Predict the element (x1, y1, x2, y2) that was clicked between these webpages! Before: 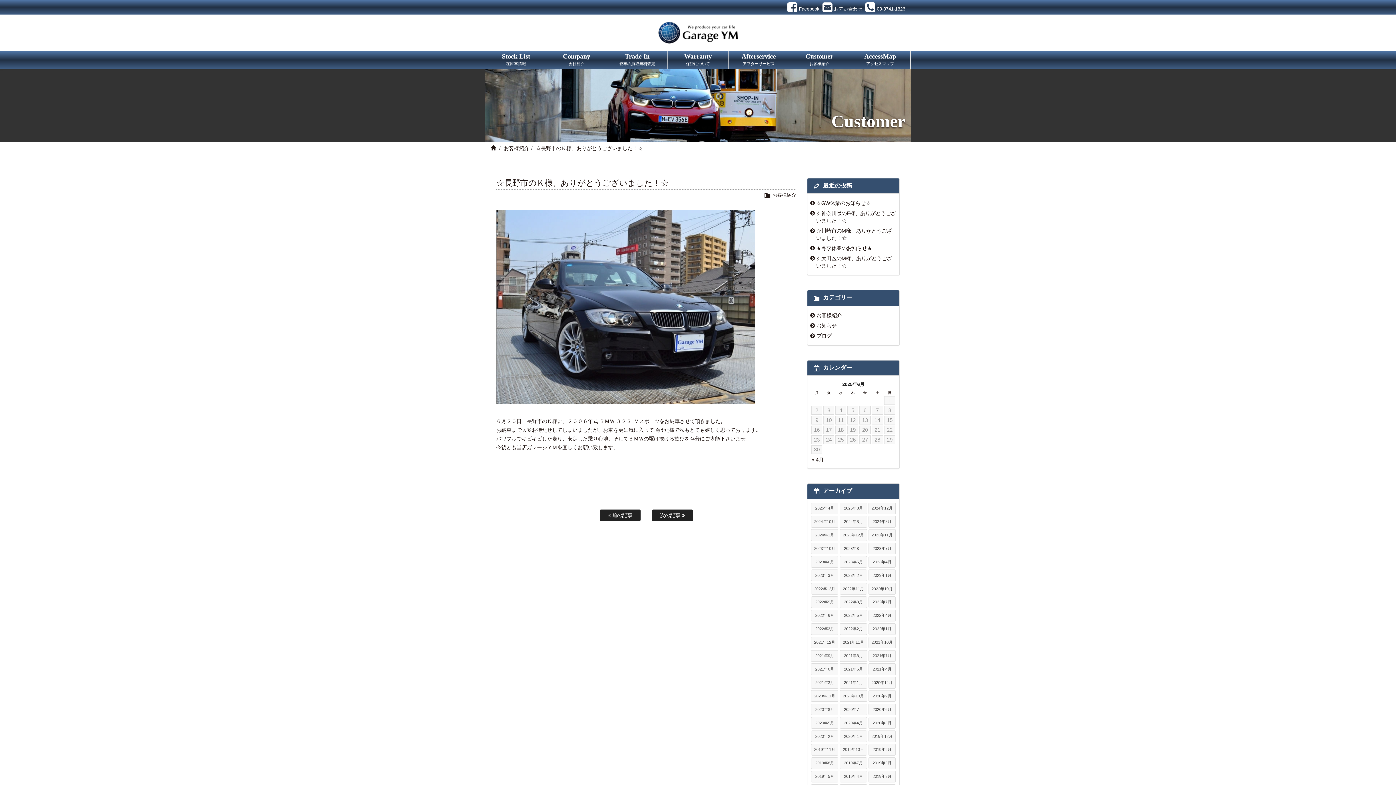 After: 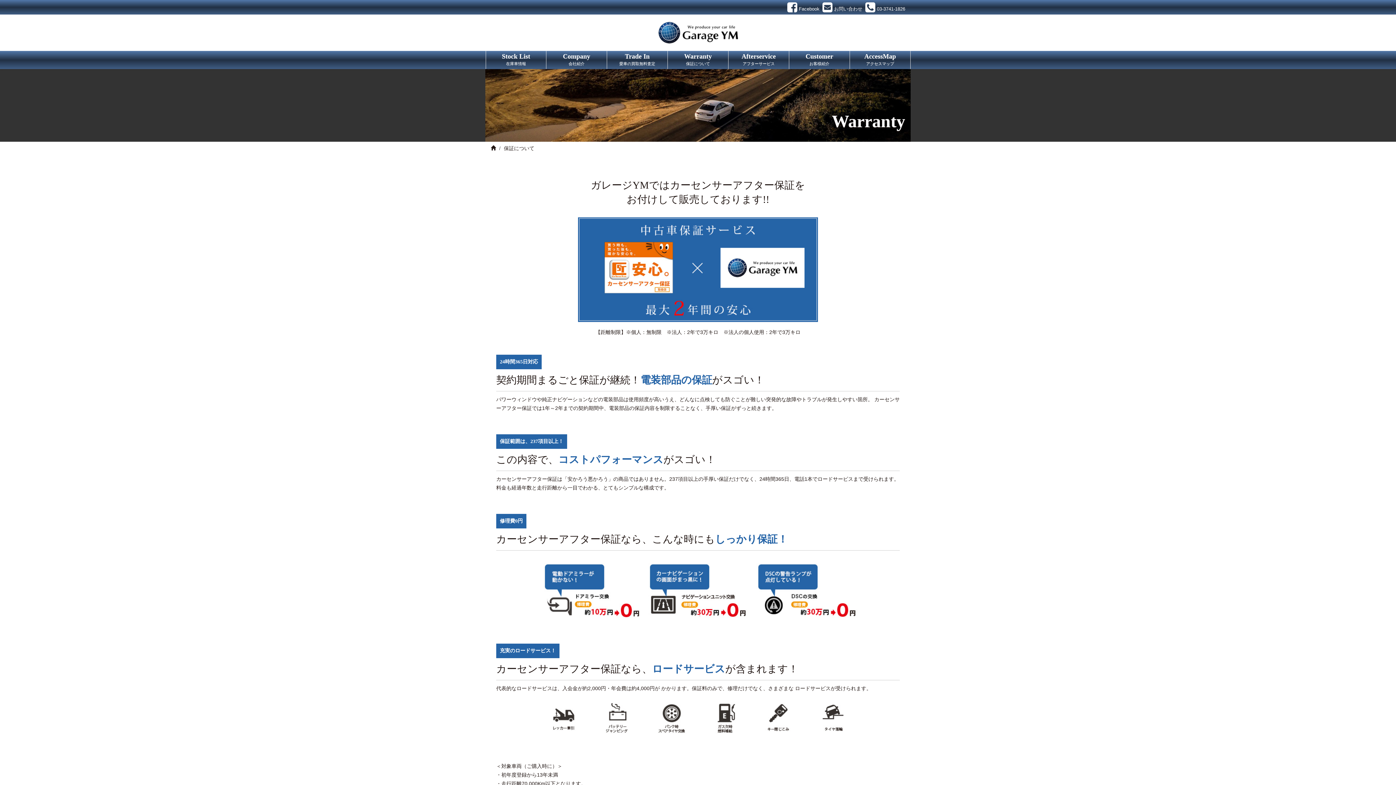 Action: bbox: (668, 50, 728, 69) label: Warranty
保証について